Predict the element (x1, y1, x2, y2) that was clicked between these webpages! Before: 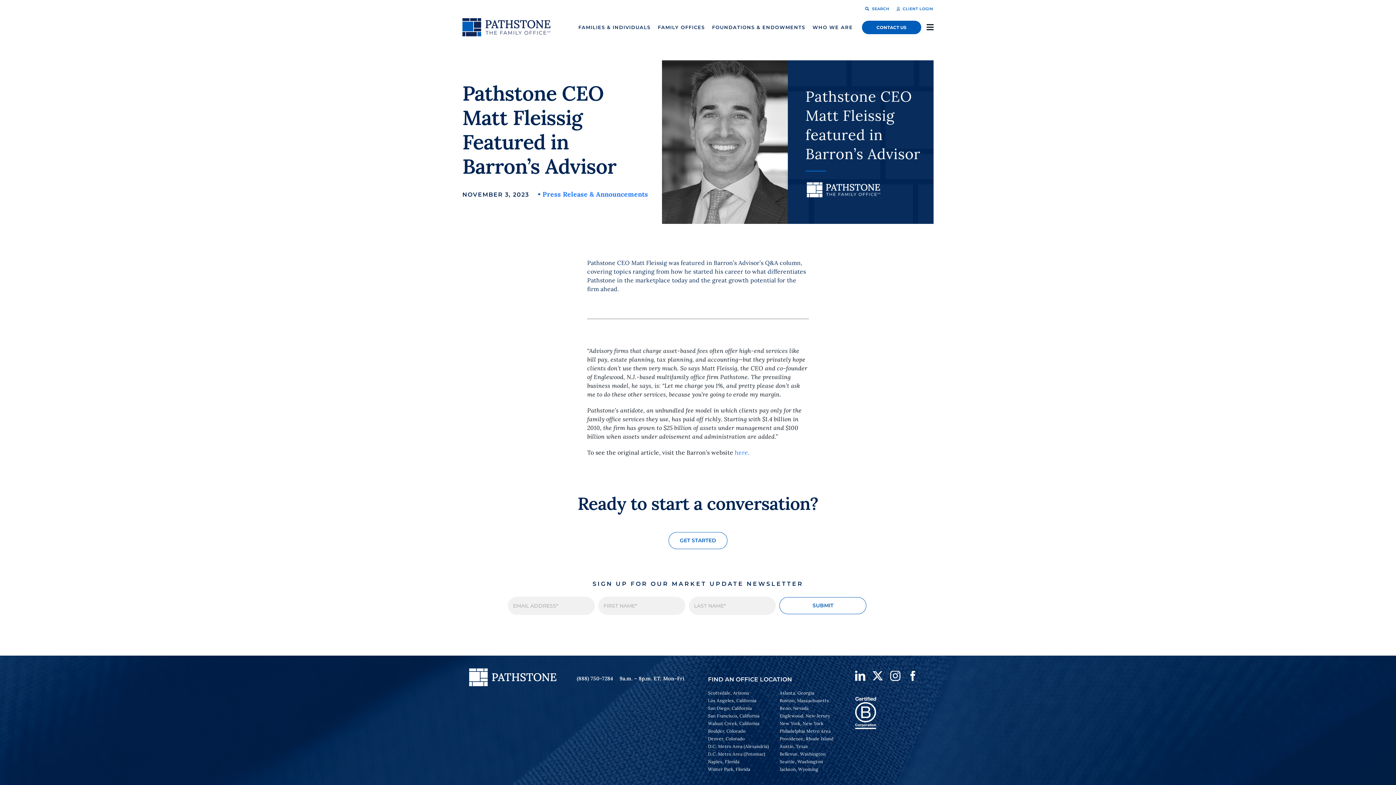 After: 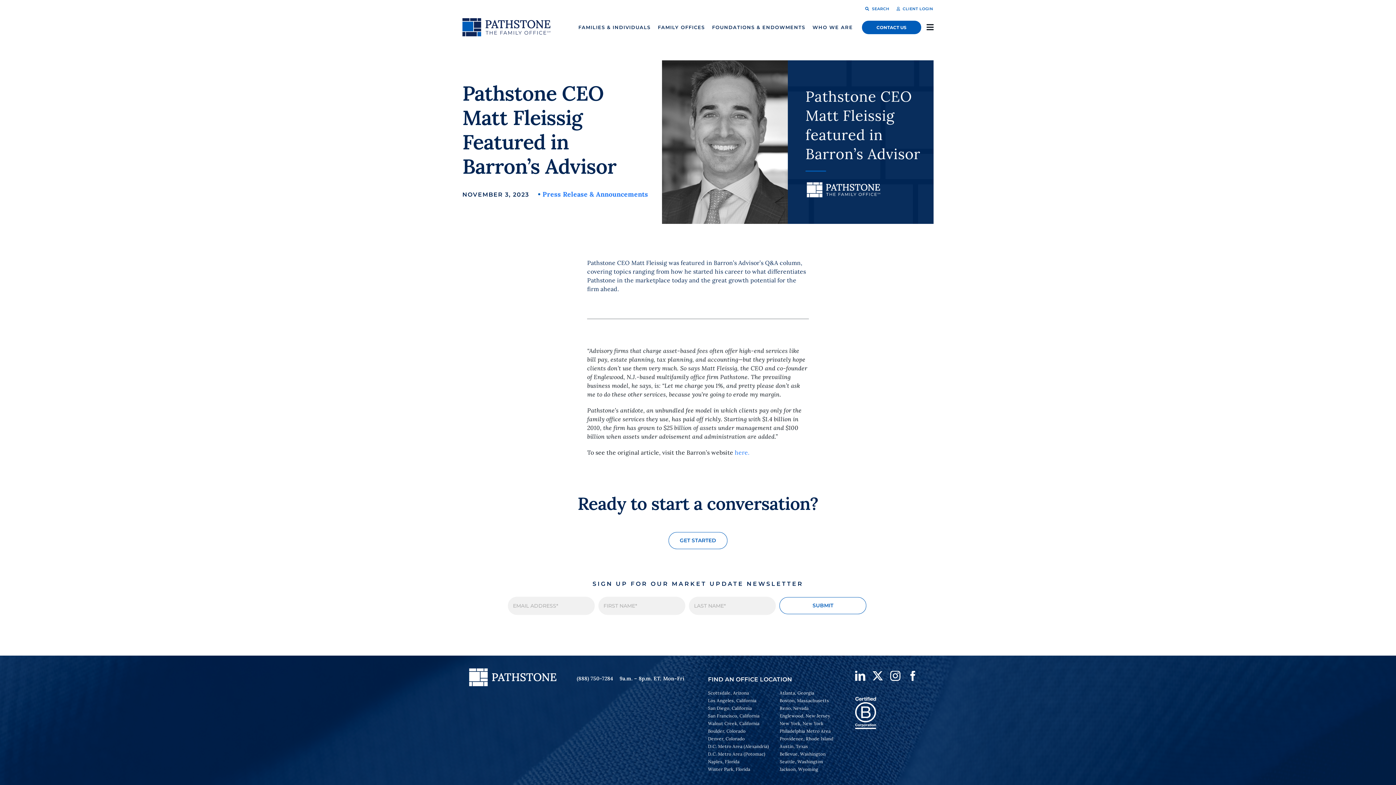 Action: bbox: (855, 695, 877, 702) label: b-corp-white-110